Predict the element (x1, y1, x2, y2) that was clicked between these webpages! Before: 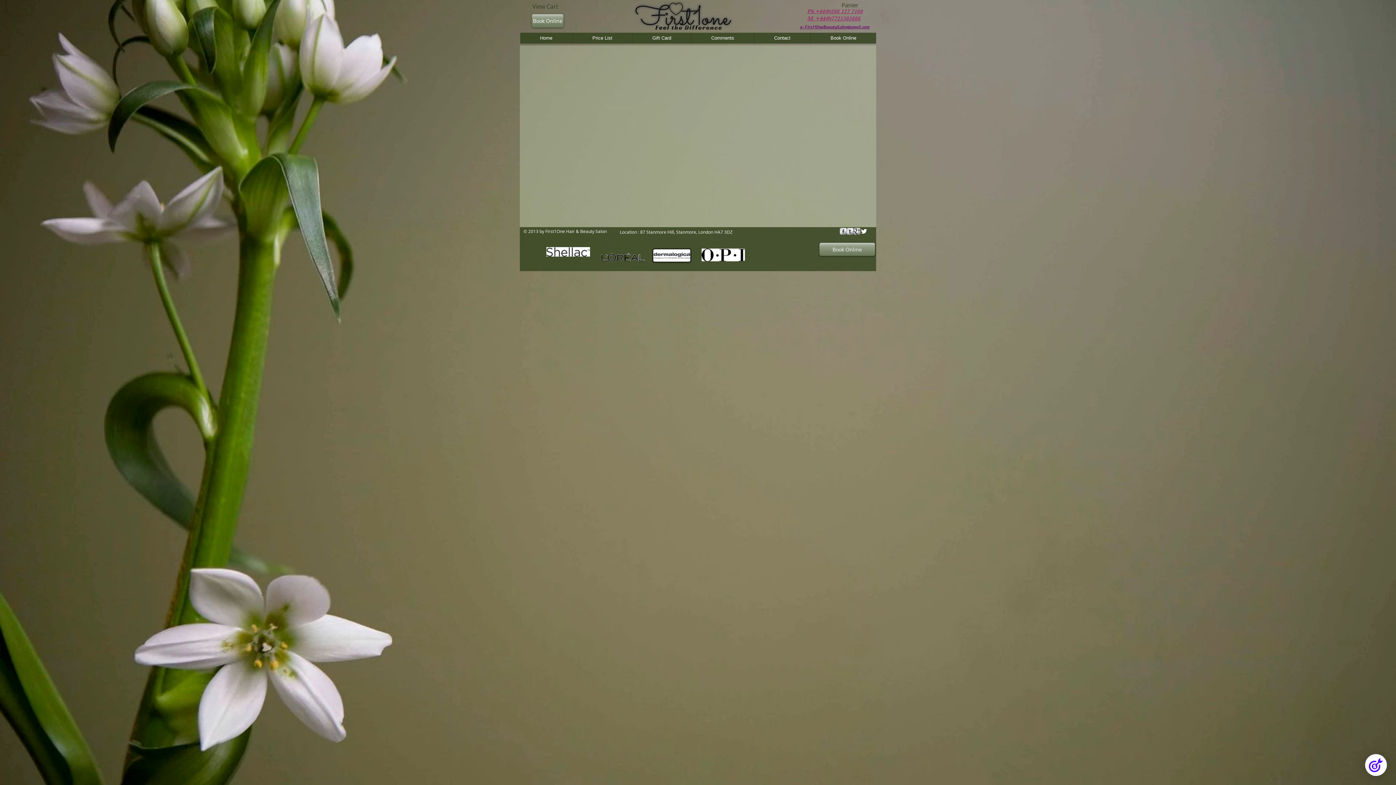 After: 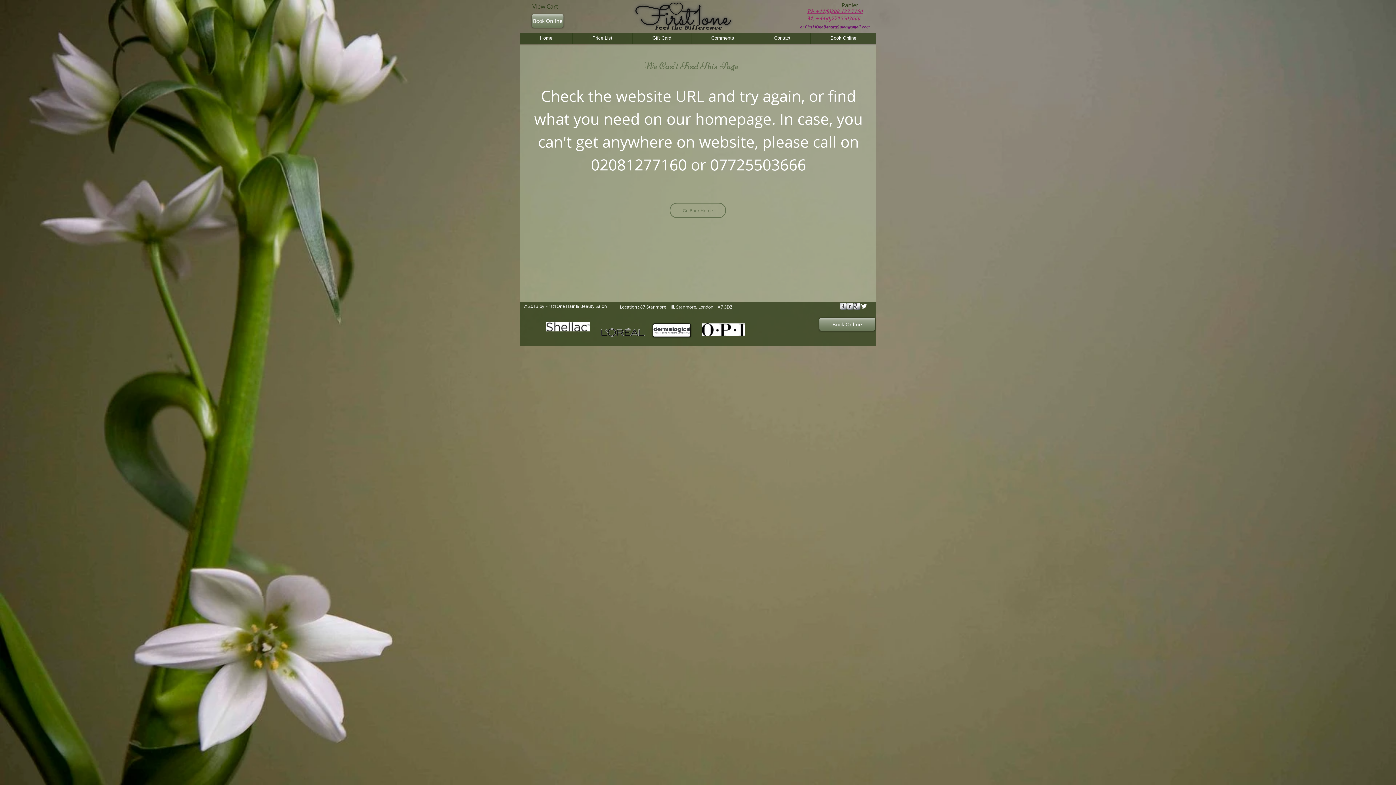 Action: label: Book Online bbox: (819, 242, 875, 256)